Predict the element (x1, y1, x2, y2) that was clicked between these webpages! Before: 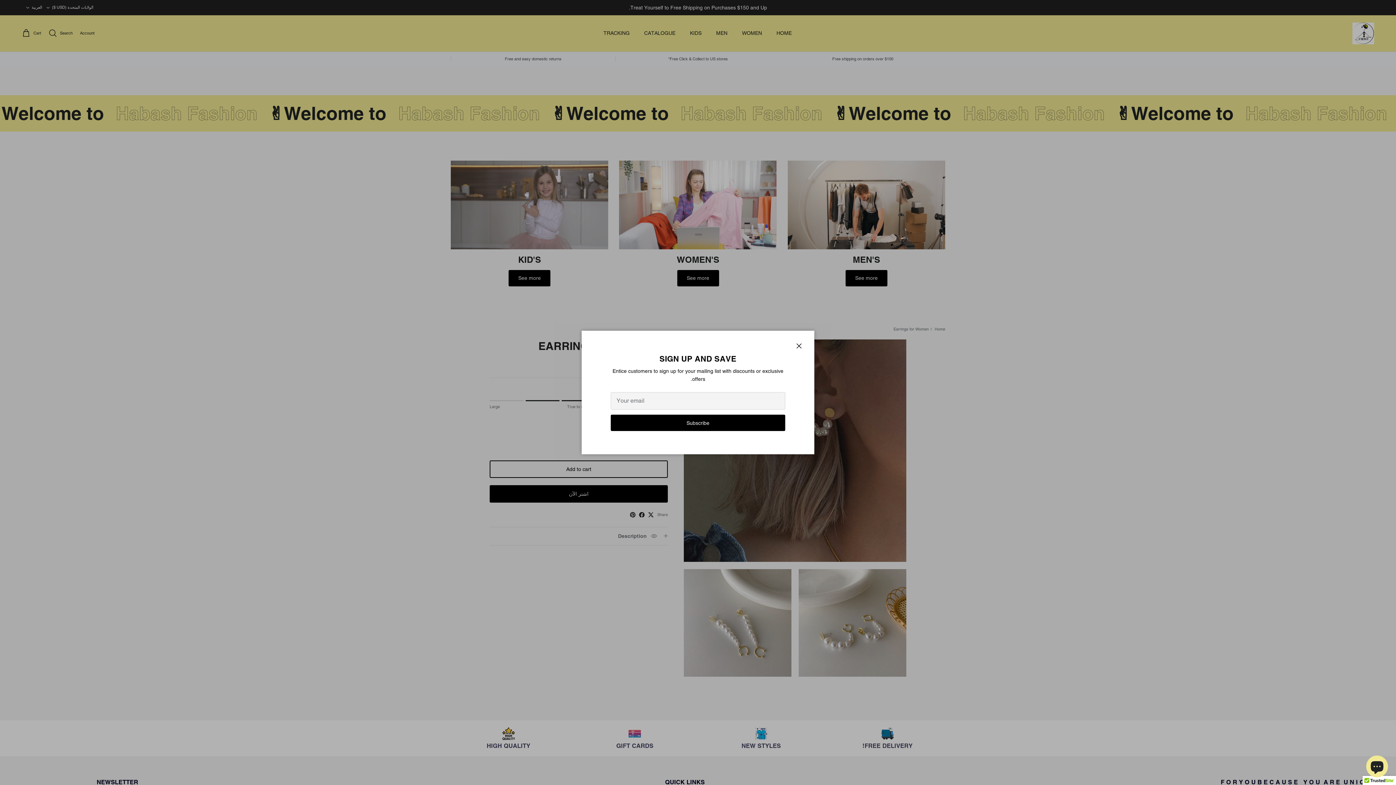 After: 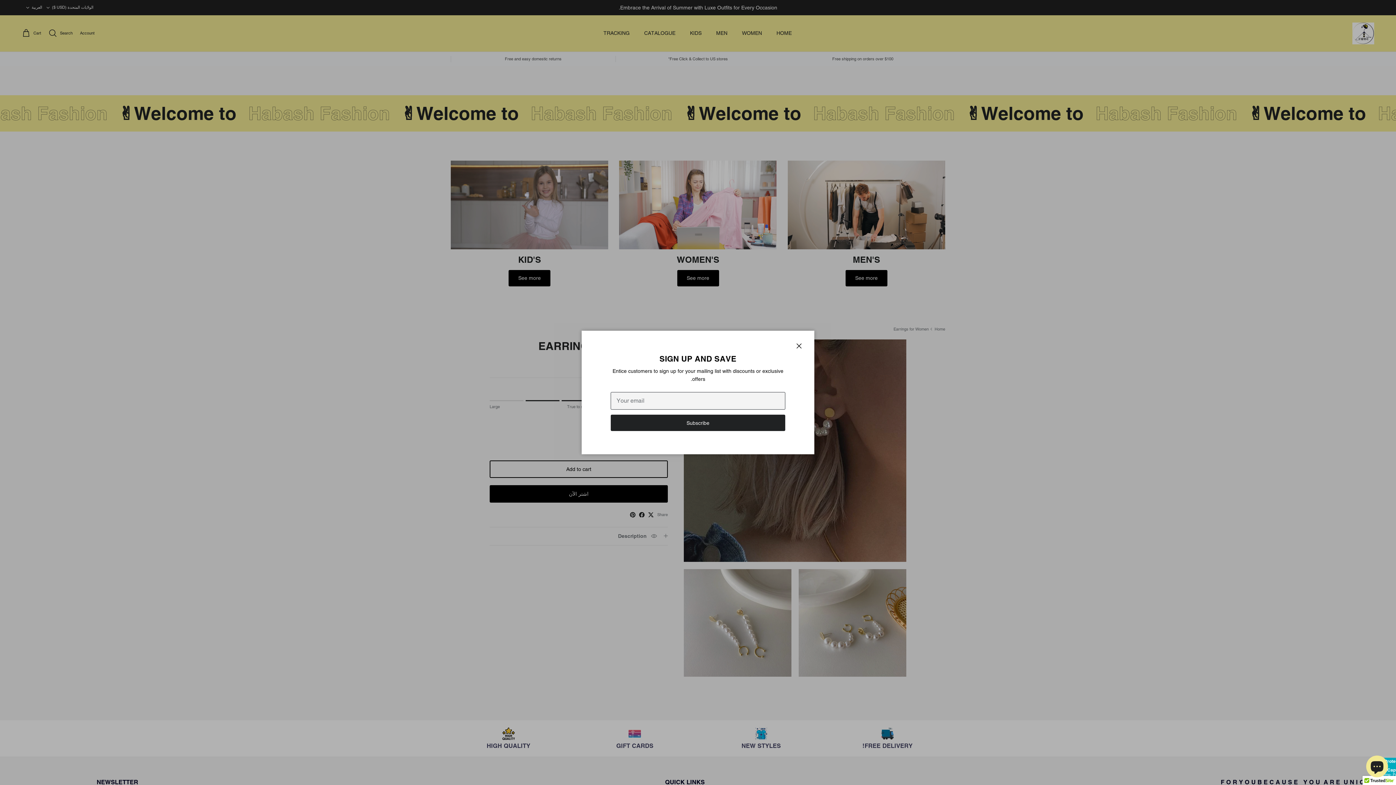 Action: label: Subscribe bbox: (628, 410, 768, 423)